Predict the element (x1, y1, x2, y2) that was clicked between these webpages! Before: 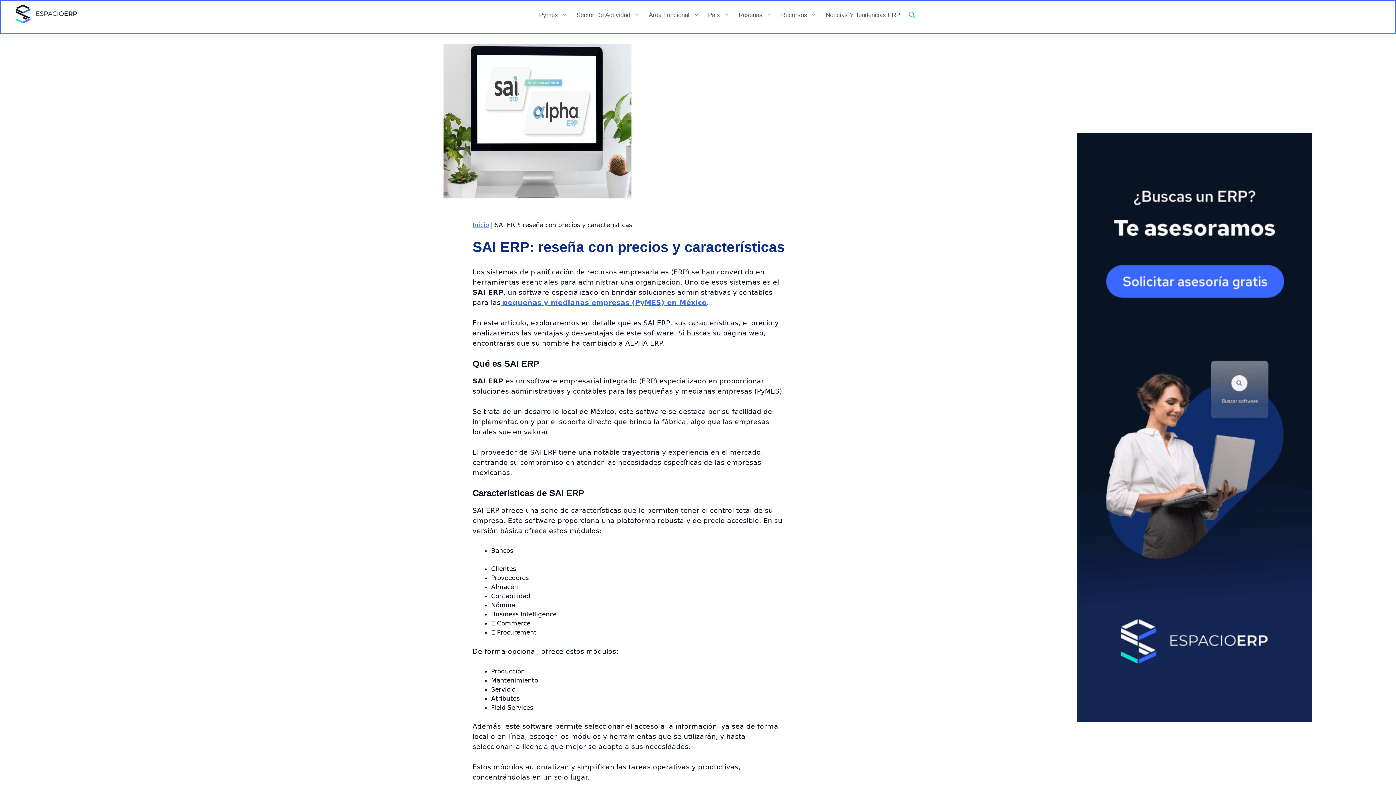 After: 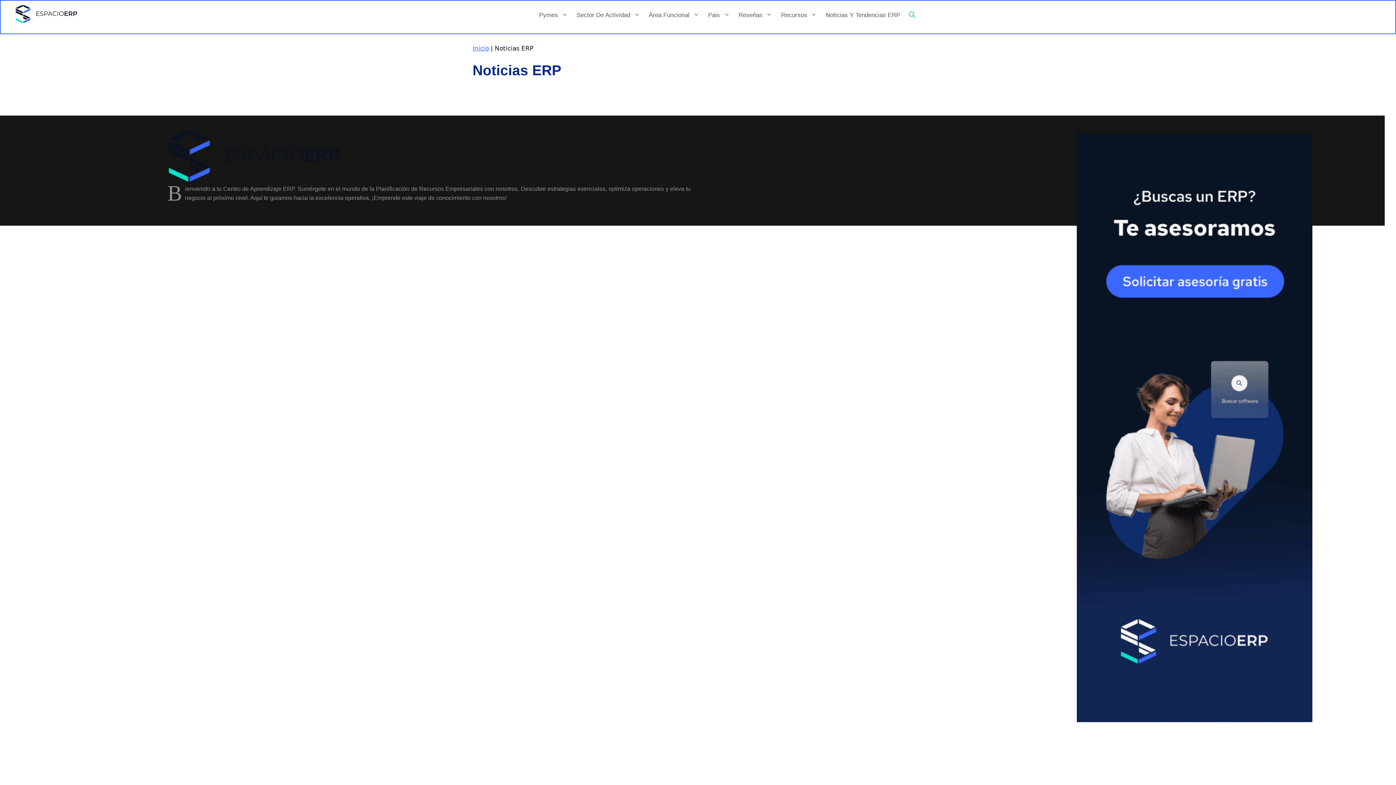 Action: label: Noticias Y Tendencias ERP bbox: (821, 4, 904, 26)